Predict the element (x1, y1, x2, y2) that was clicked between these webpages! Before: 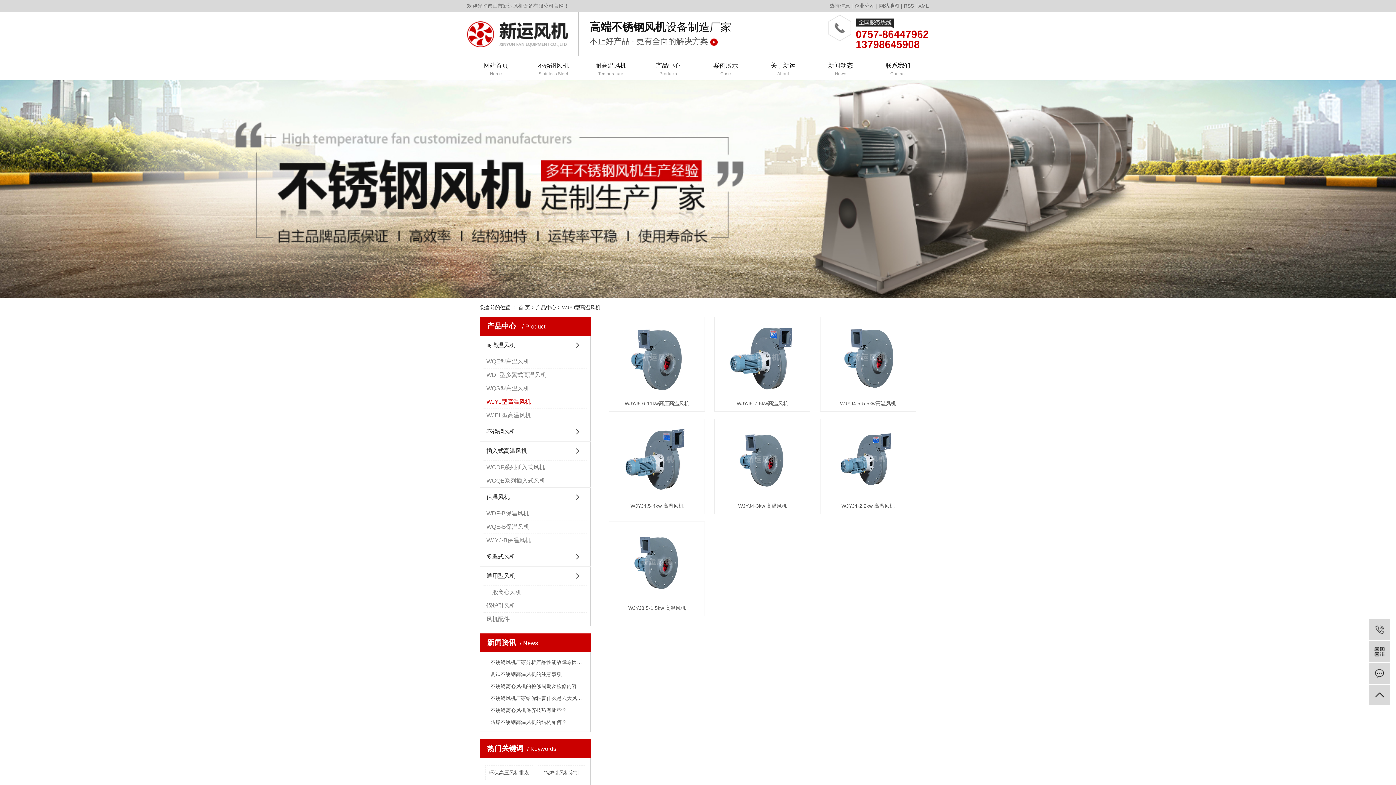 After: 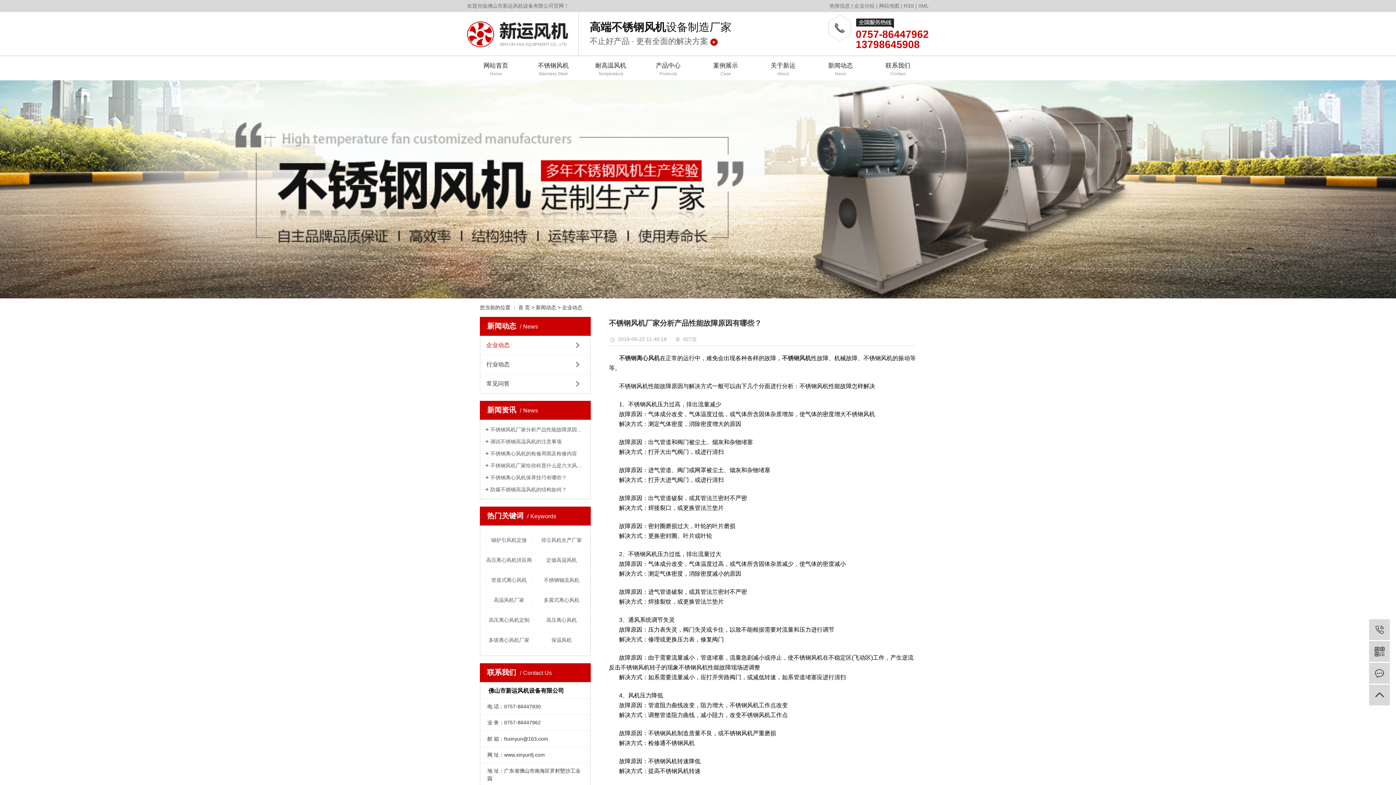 Action: label: 不锈钢风机厂家分析产品性能故障原因有哪些？ bbox: (485, 658, 585, 665)